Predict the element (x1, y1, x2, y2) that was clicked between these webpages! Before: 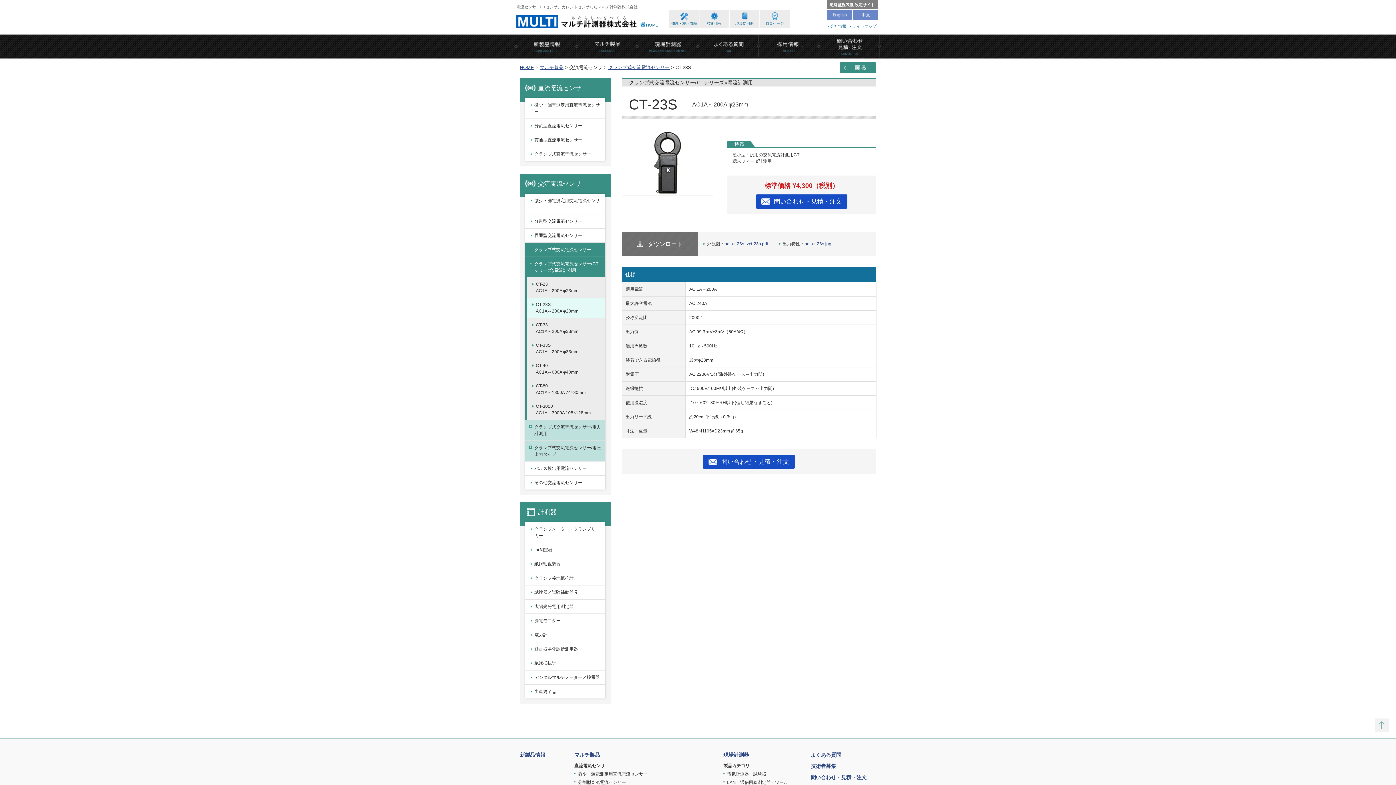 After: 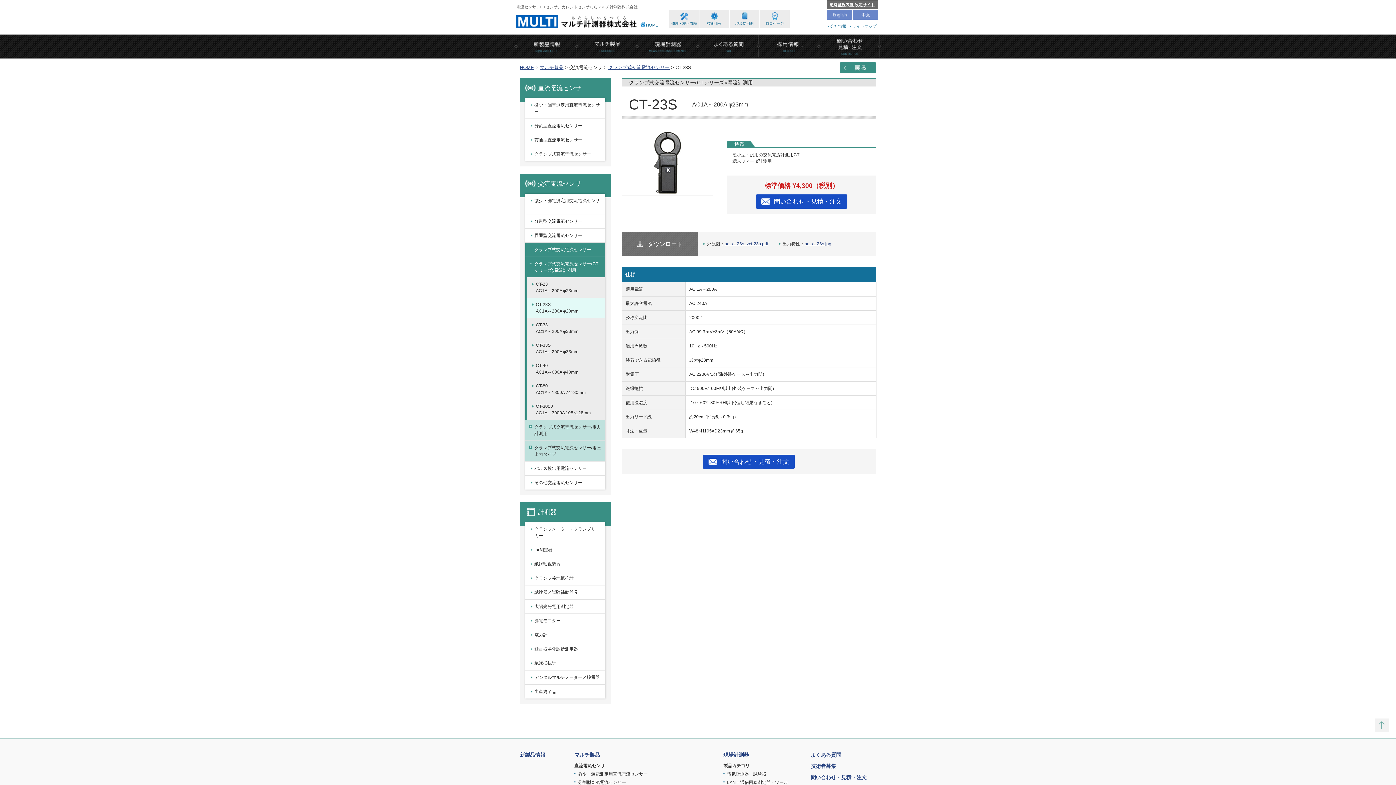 Action: label: 絶縁監視装置 設定サイト bbox: (826, 0, 878, 9)